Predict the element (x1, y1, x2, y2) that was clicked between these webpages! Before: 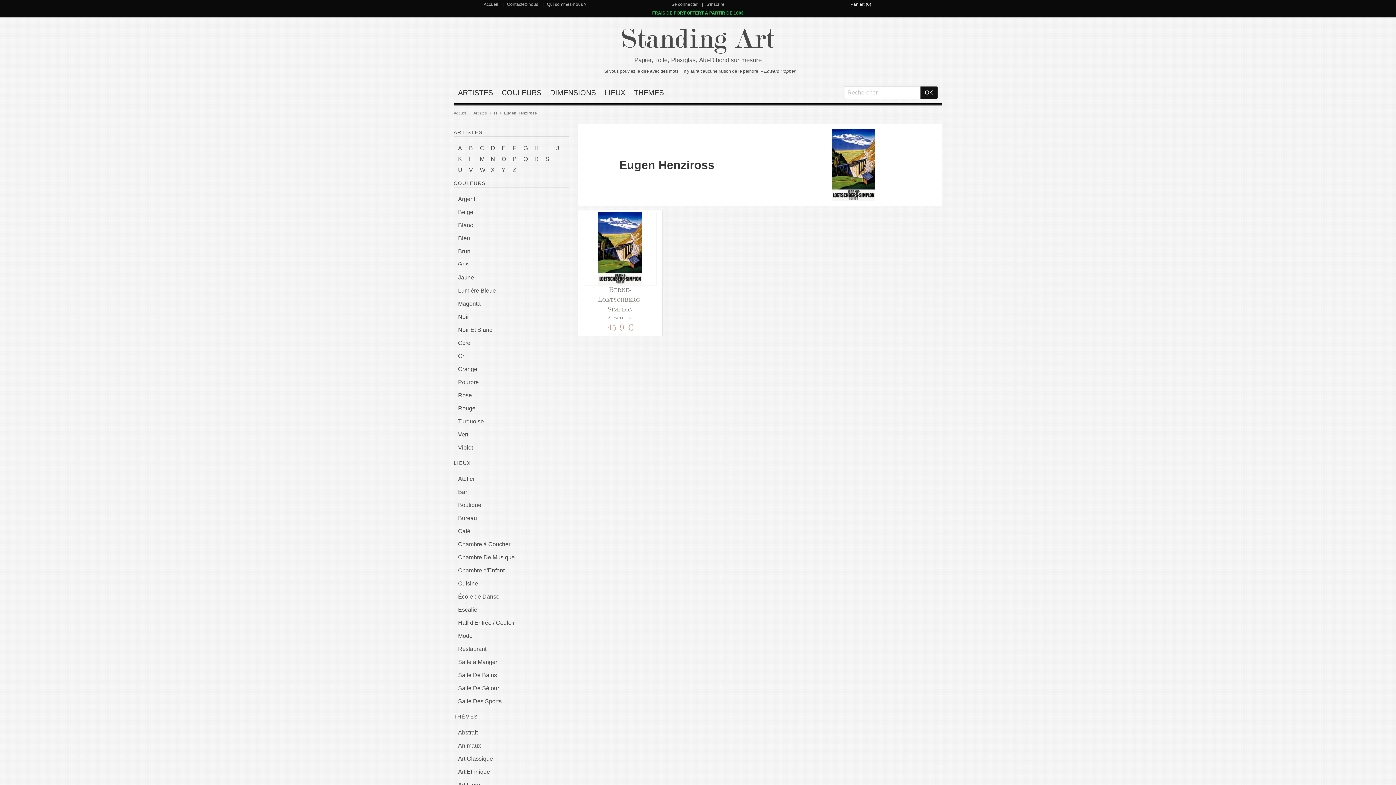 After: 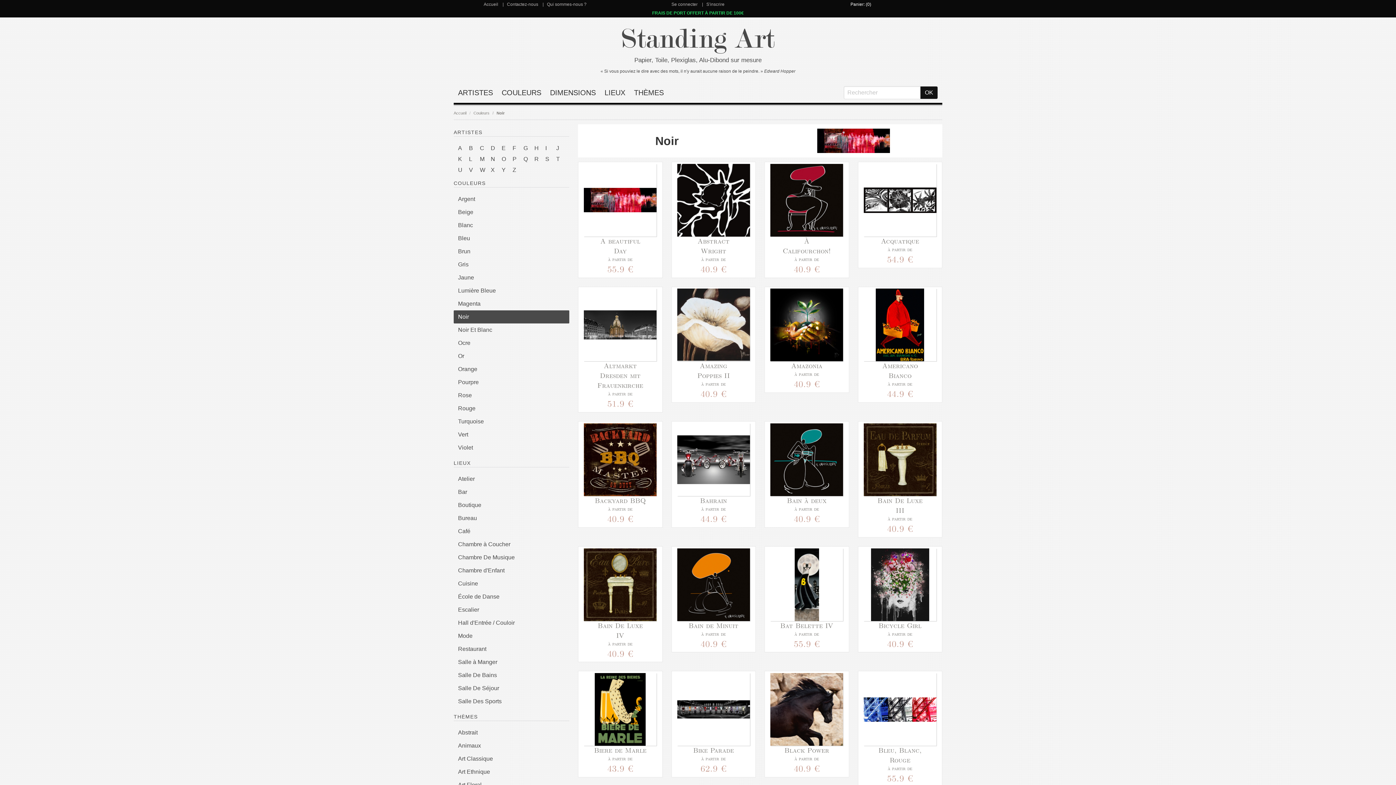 Action: bbox: (453, 310, 569, 323) label: Noir